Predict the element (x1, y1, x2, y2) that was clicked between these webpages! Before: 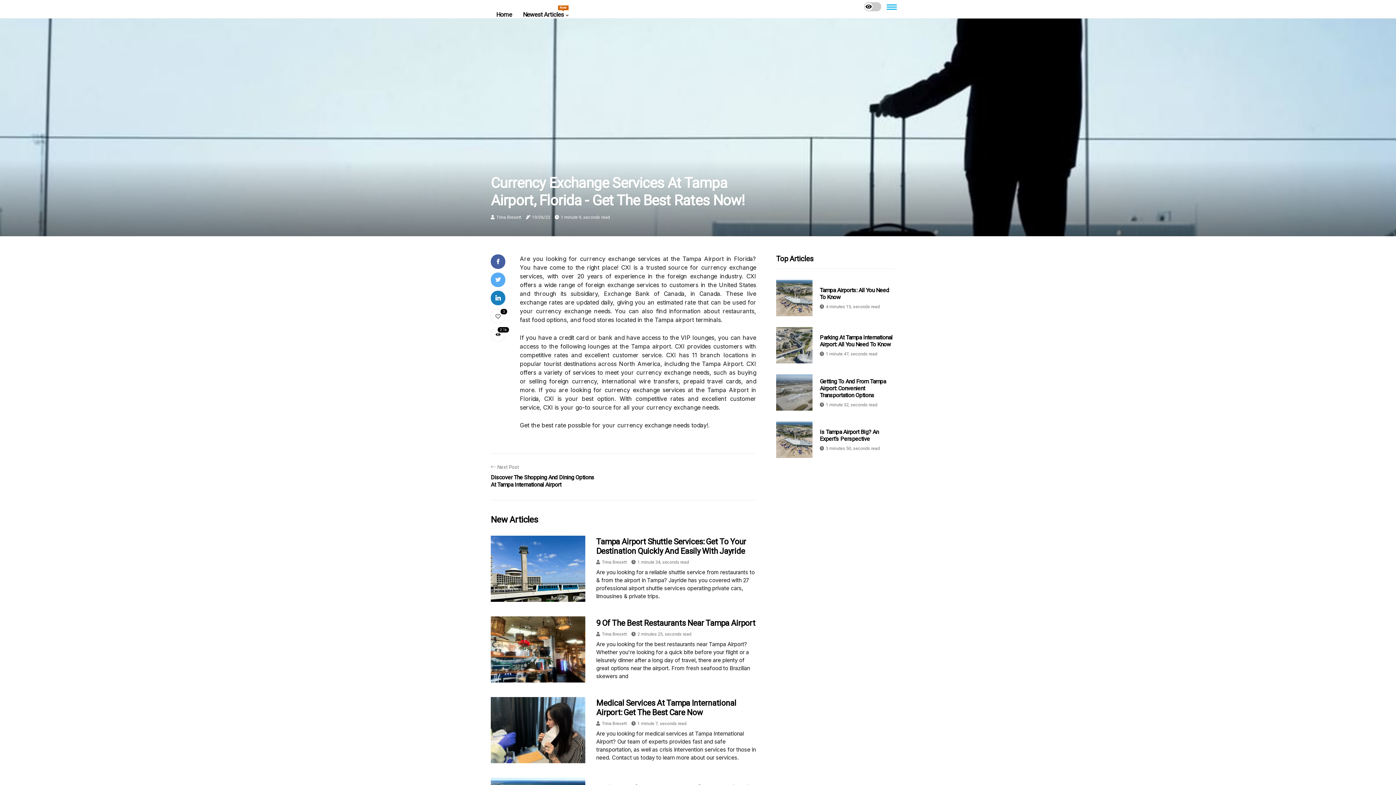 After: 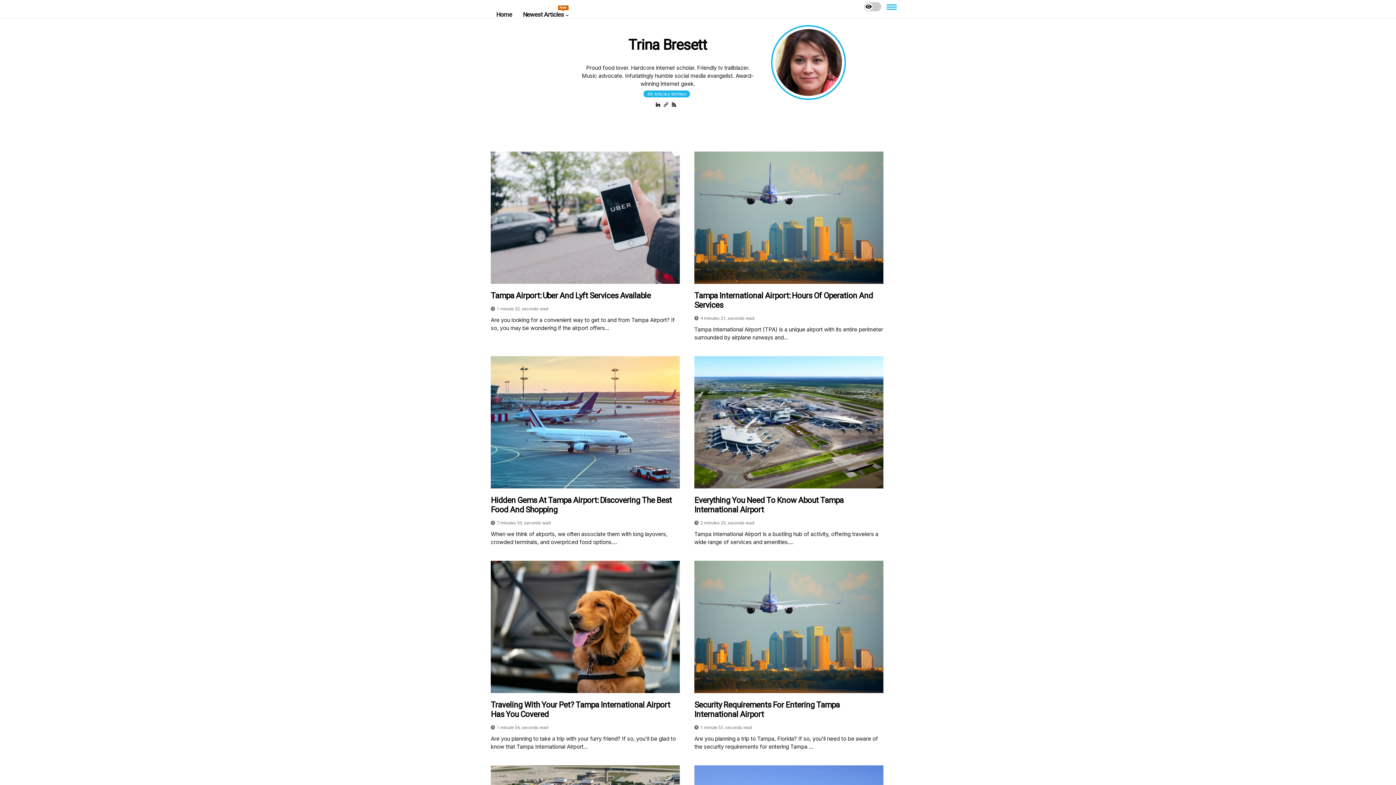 Action: label: Trina Bresett bbox: (602, 632, 626, 637)